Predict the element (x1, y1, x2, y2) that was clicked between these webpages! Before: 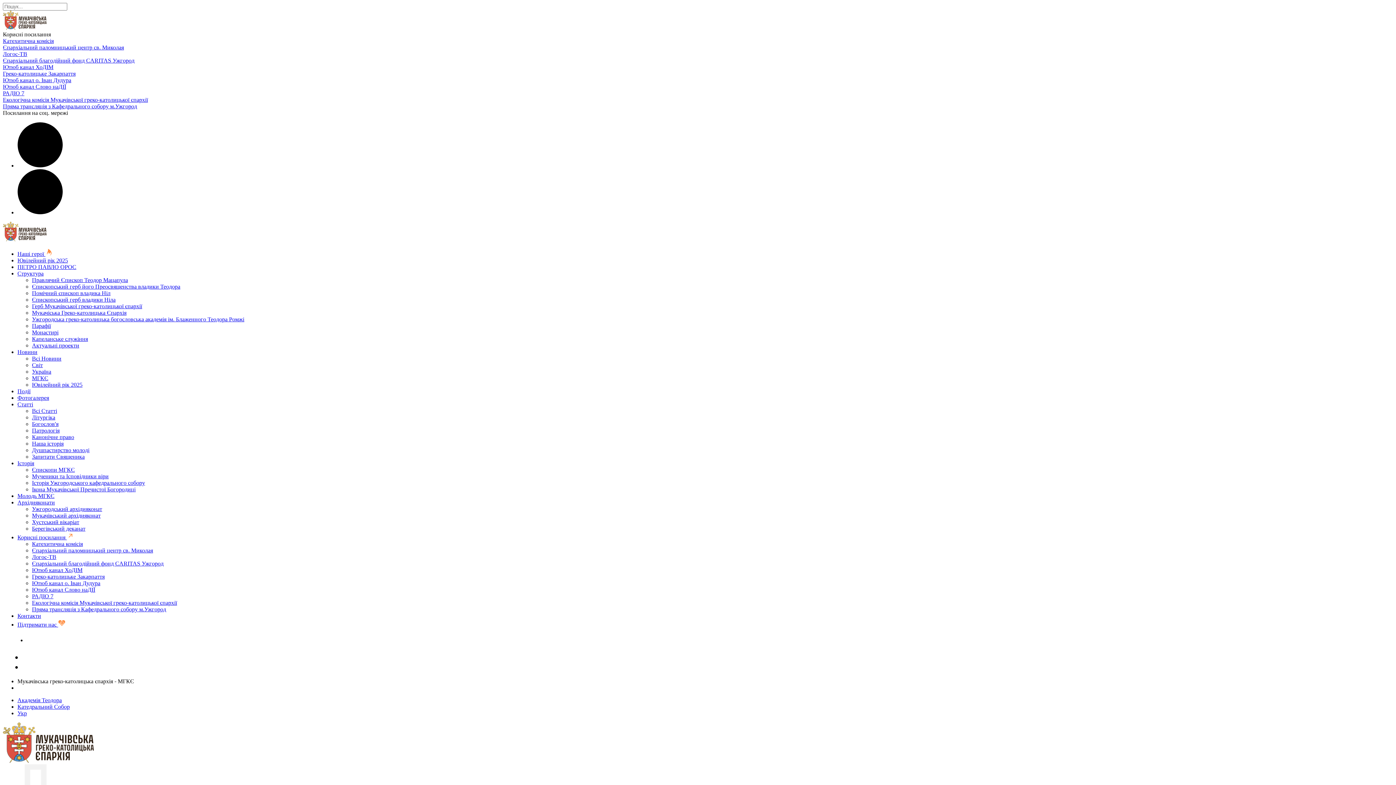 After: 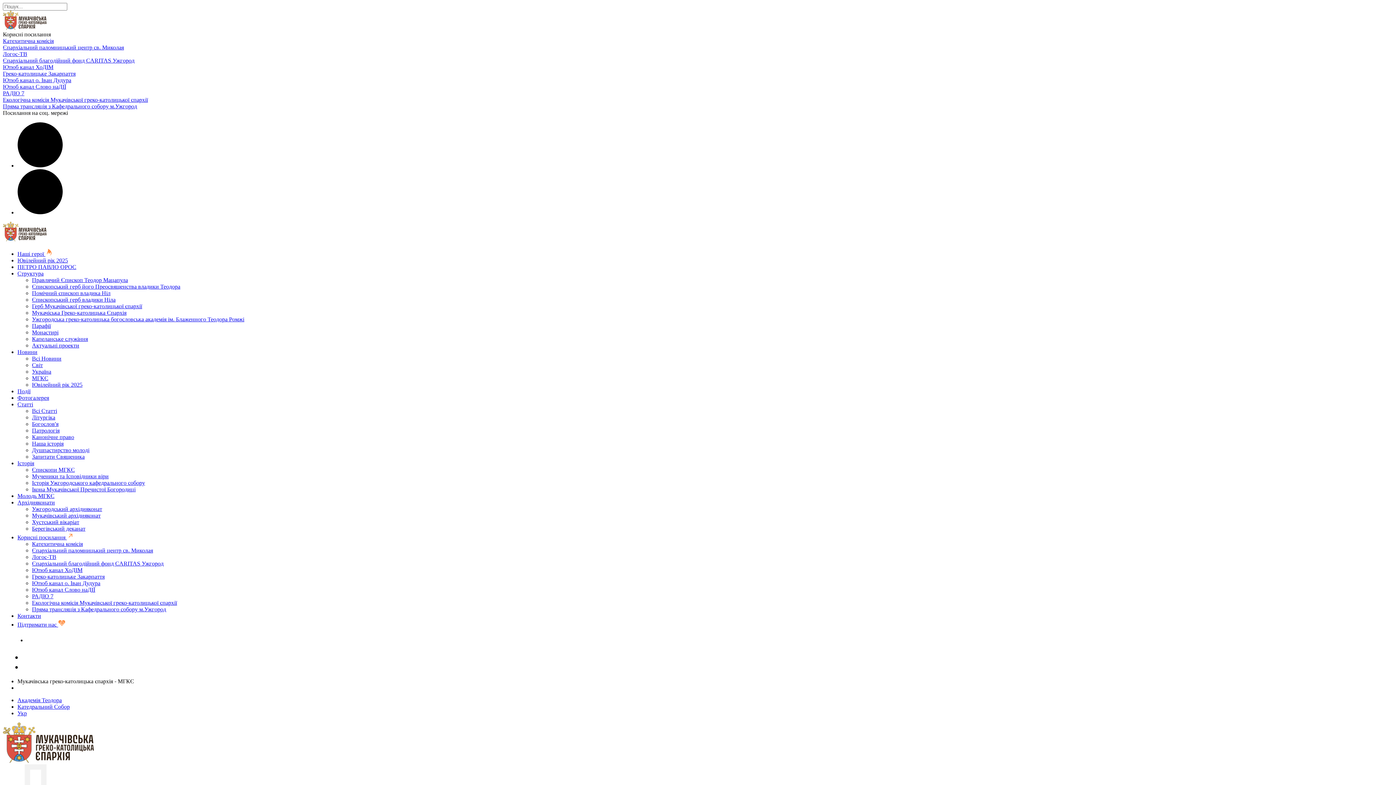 Action: label: Всі Новини bbox: (32, 355, 61, 361)